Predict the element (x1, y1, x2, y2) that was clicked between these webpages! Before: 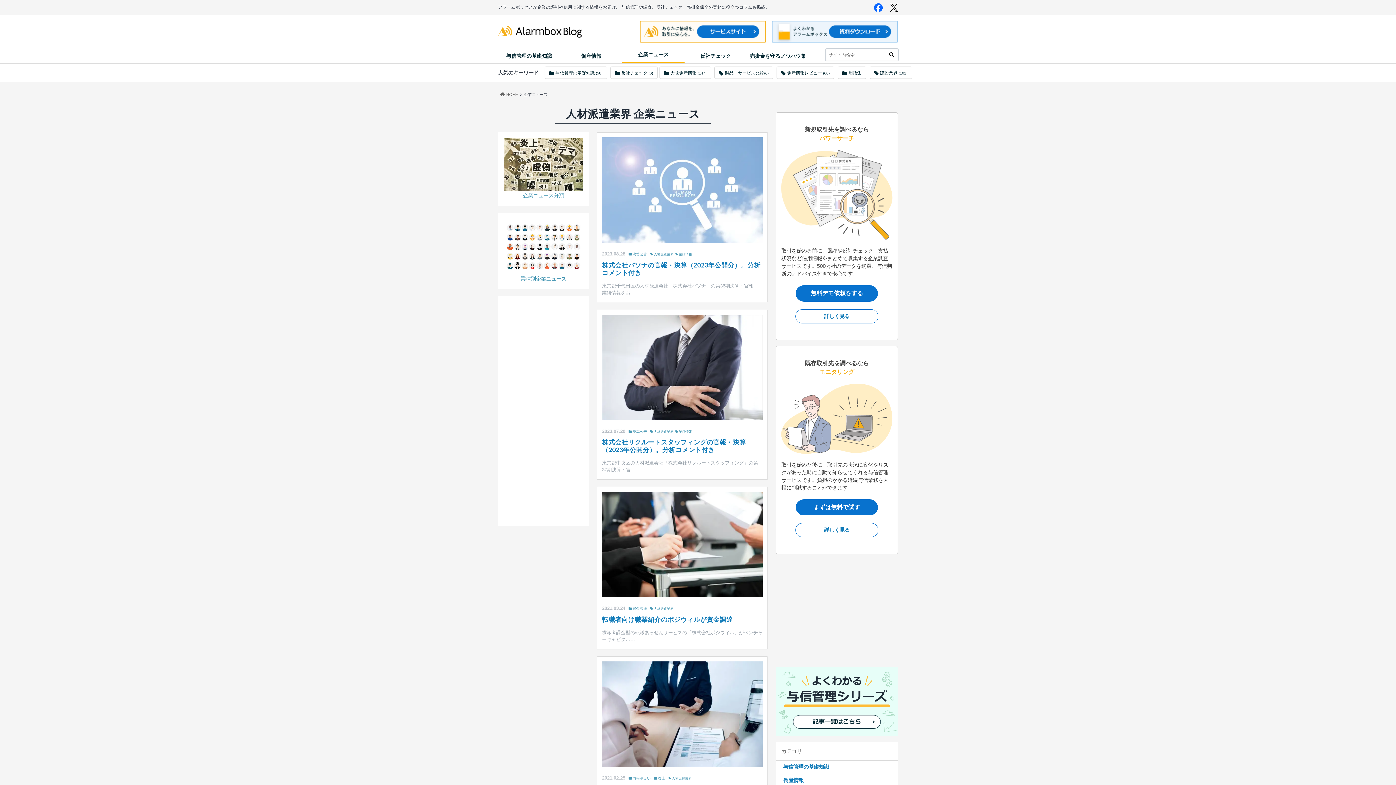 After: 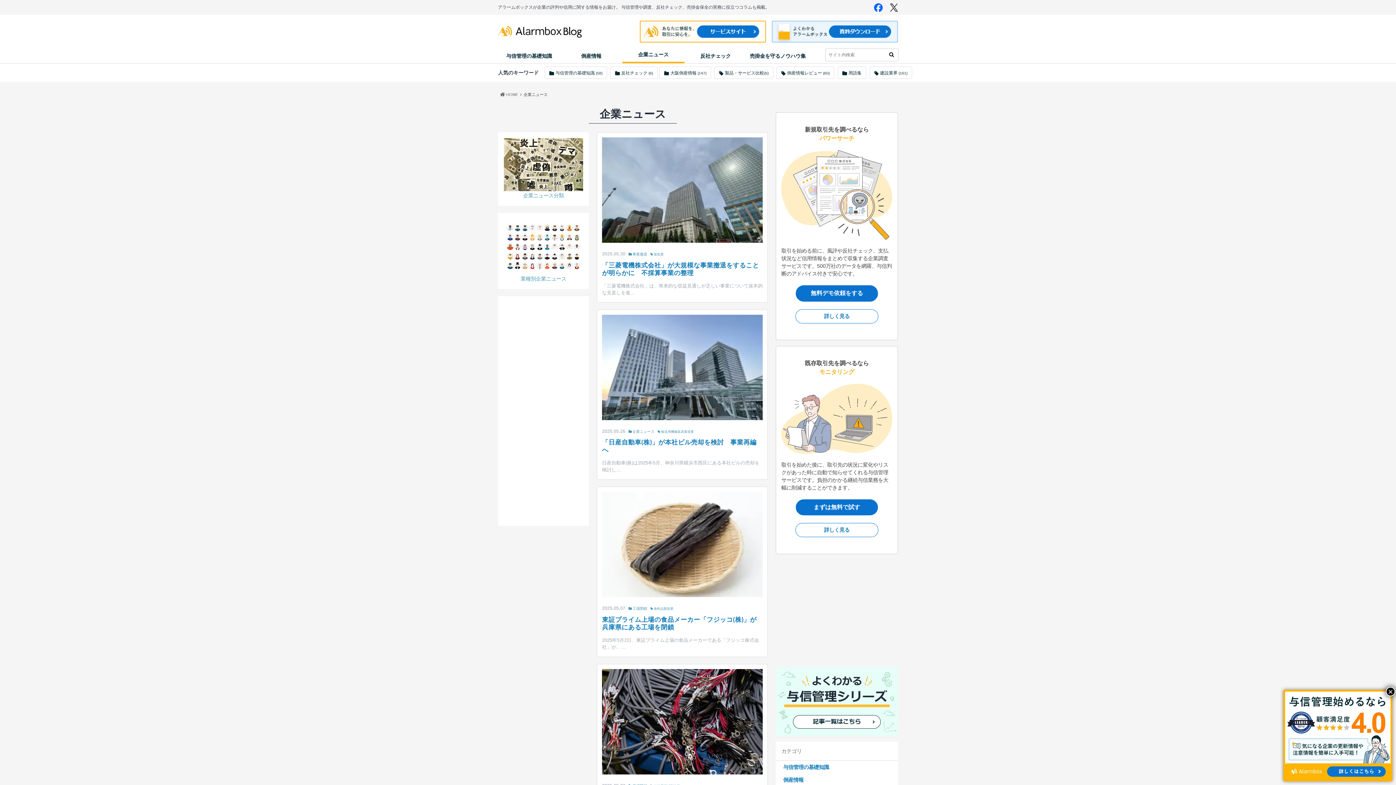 Action: label: 企業ニュース bbox: (622, 46, 684, 61)